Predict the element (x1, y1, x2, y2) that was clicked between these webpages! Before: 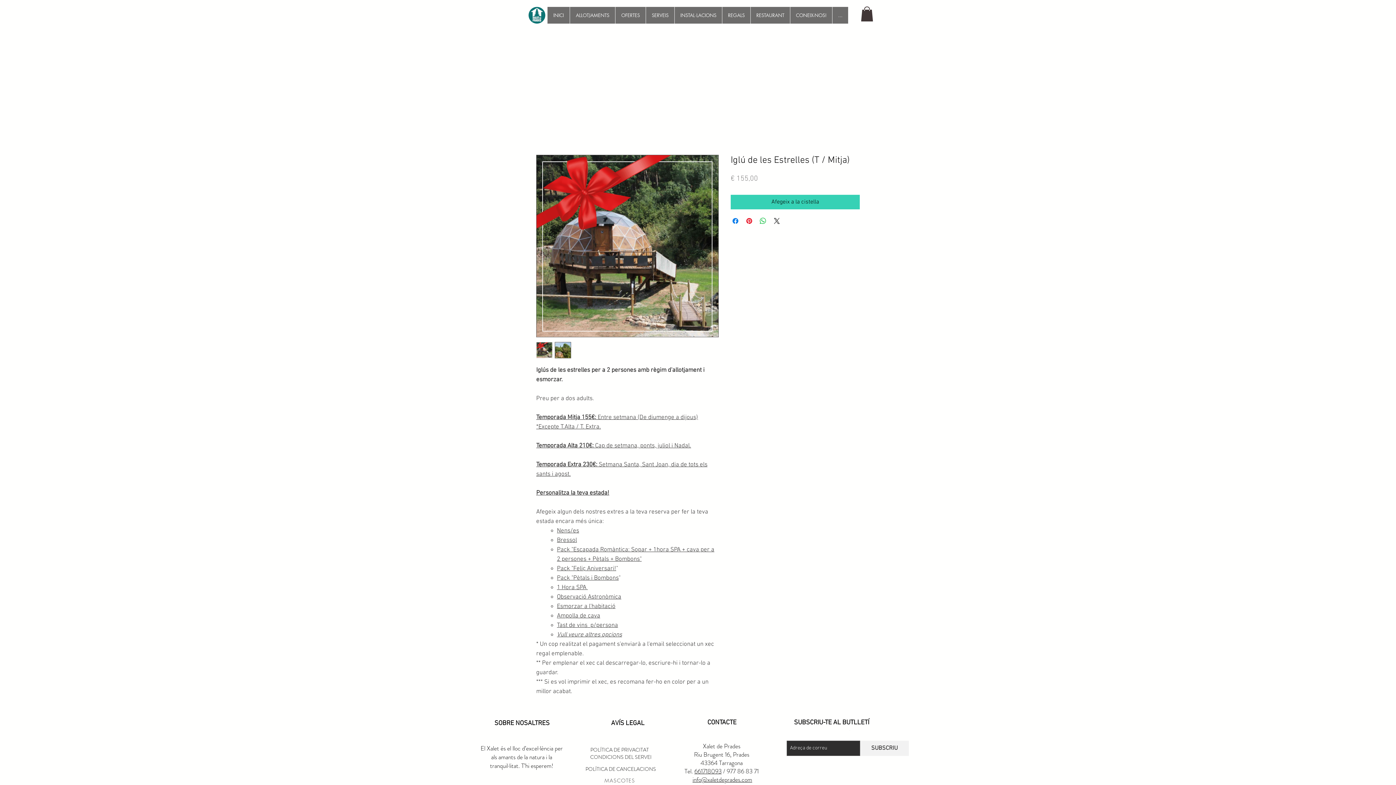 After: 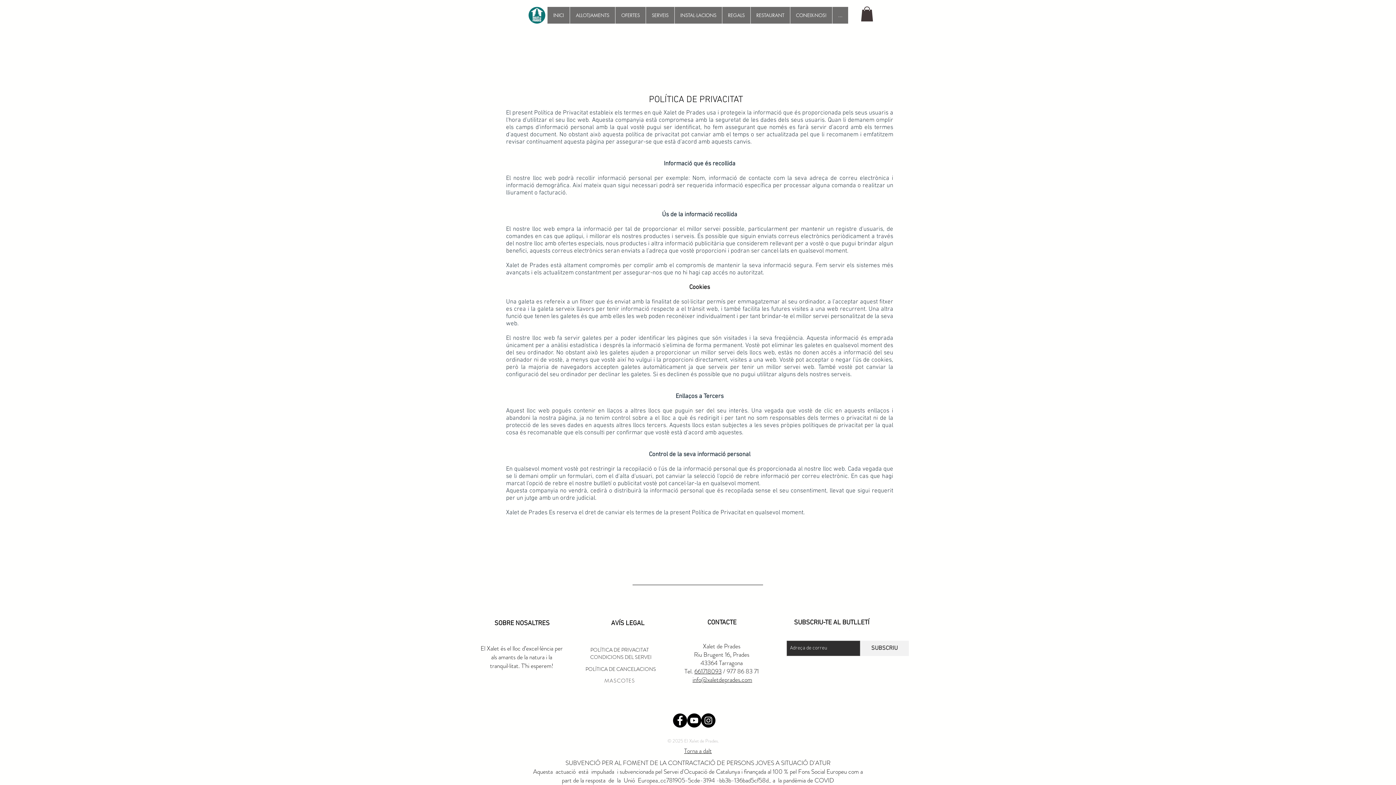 Action: label: POLÍTICA DE PRIVACITAT bbox: (590, 747, 649, 753)